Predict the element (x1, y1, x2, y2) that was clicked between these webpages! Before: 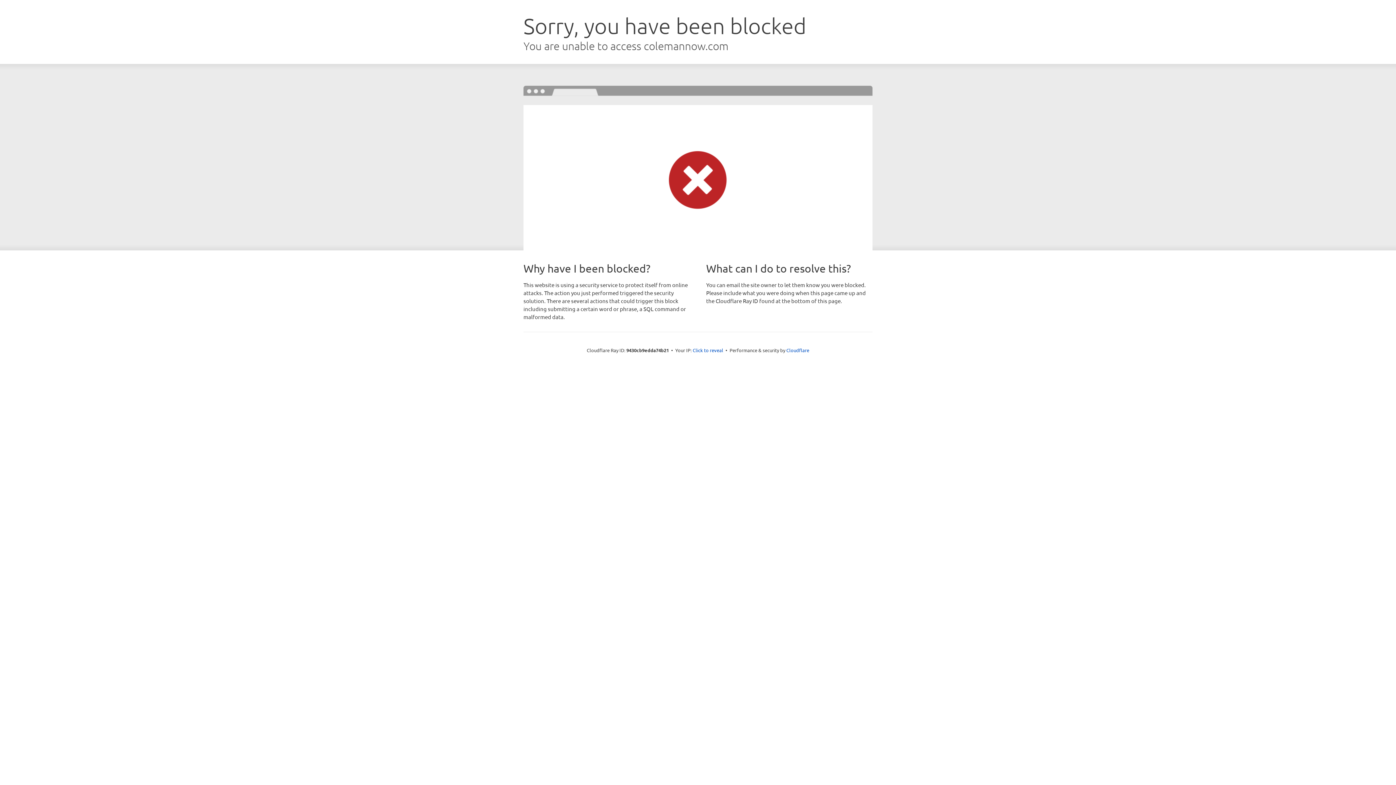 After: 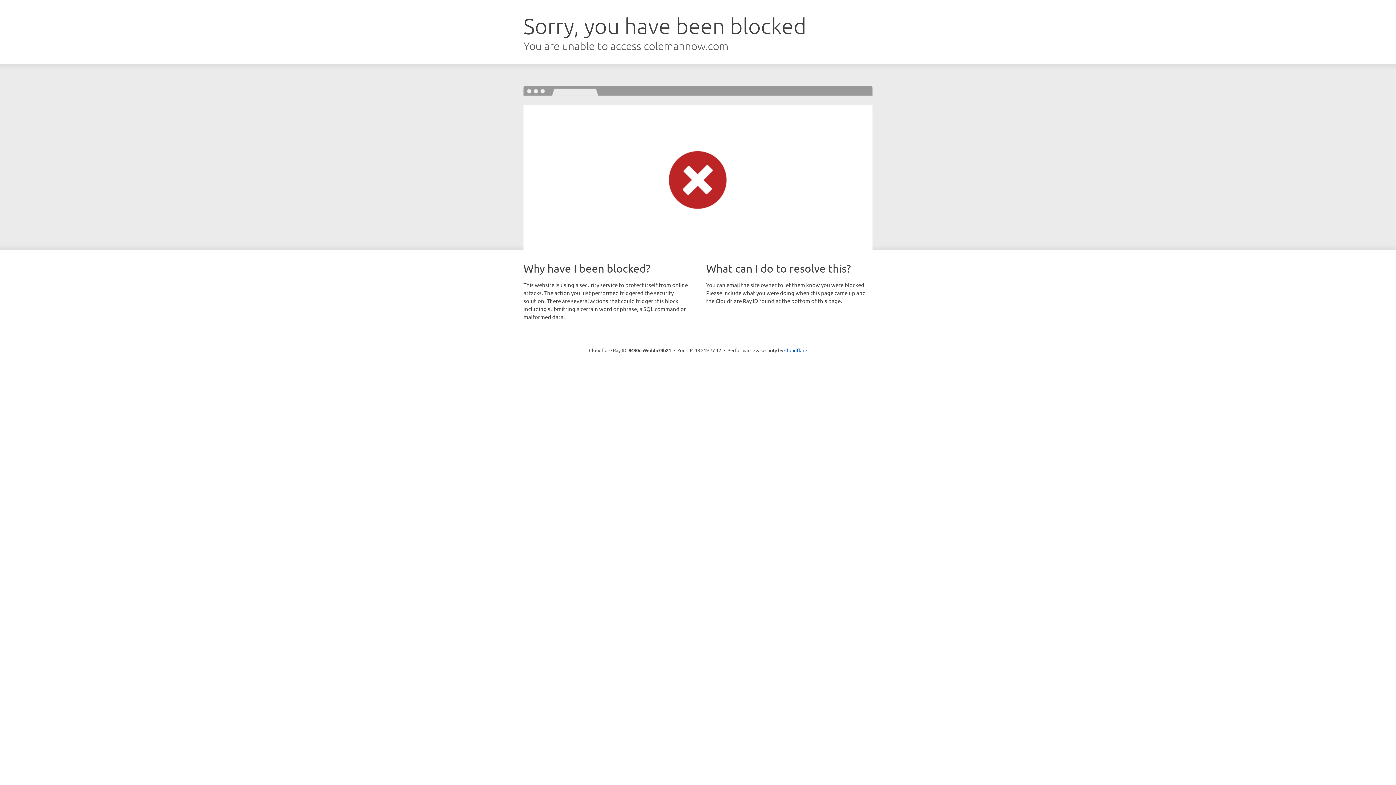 Action: bbox: (692, 346, 723, 353) label: Click to reveal